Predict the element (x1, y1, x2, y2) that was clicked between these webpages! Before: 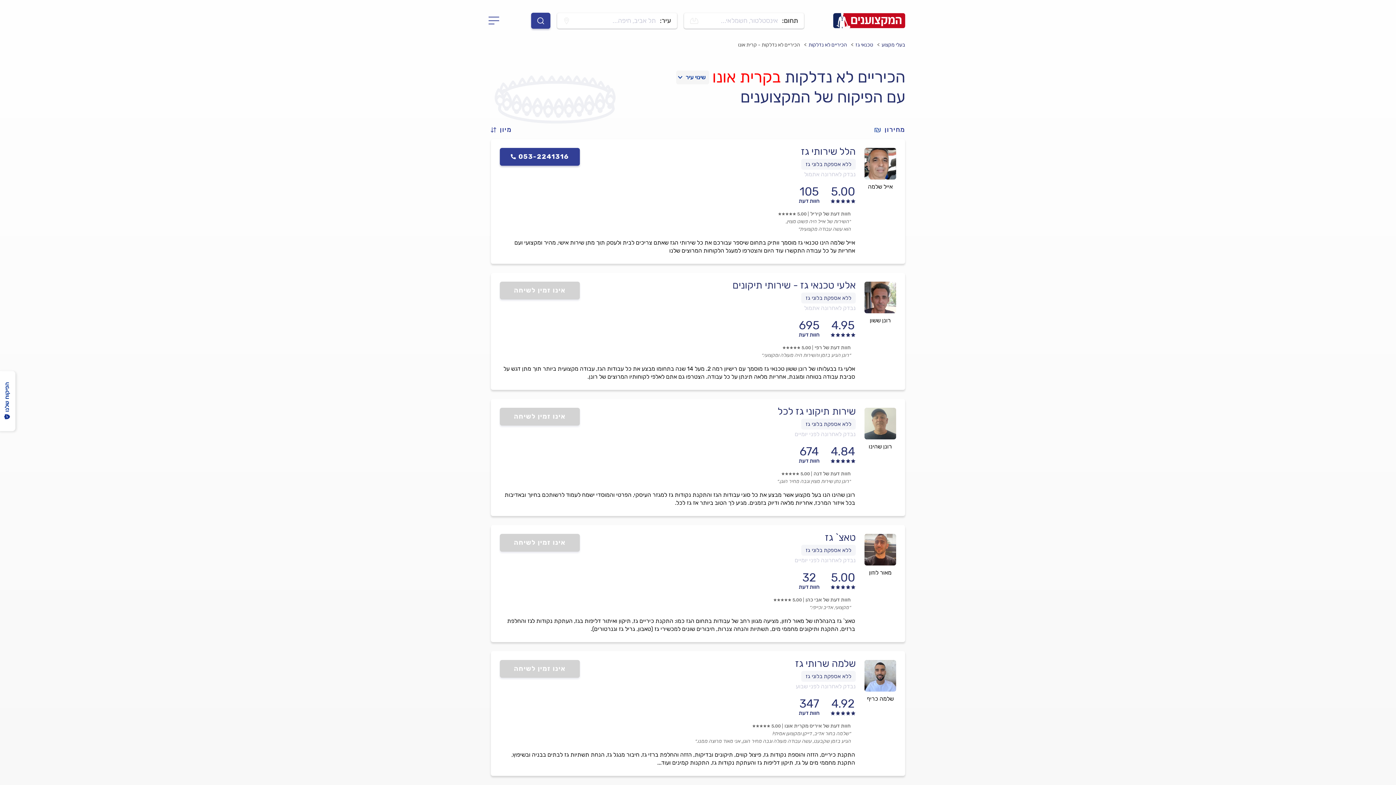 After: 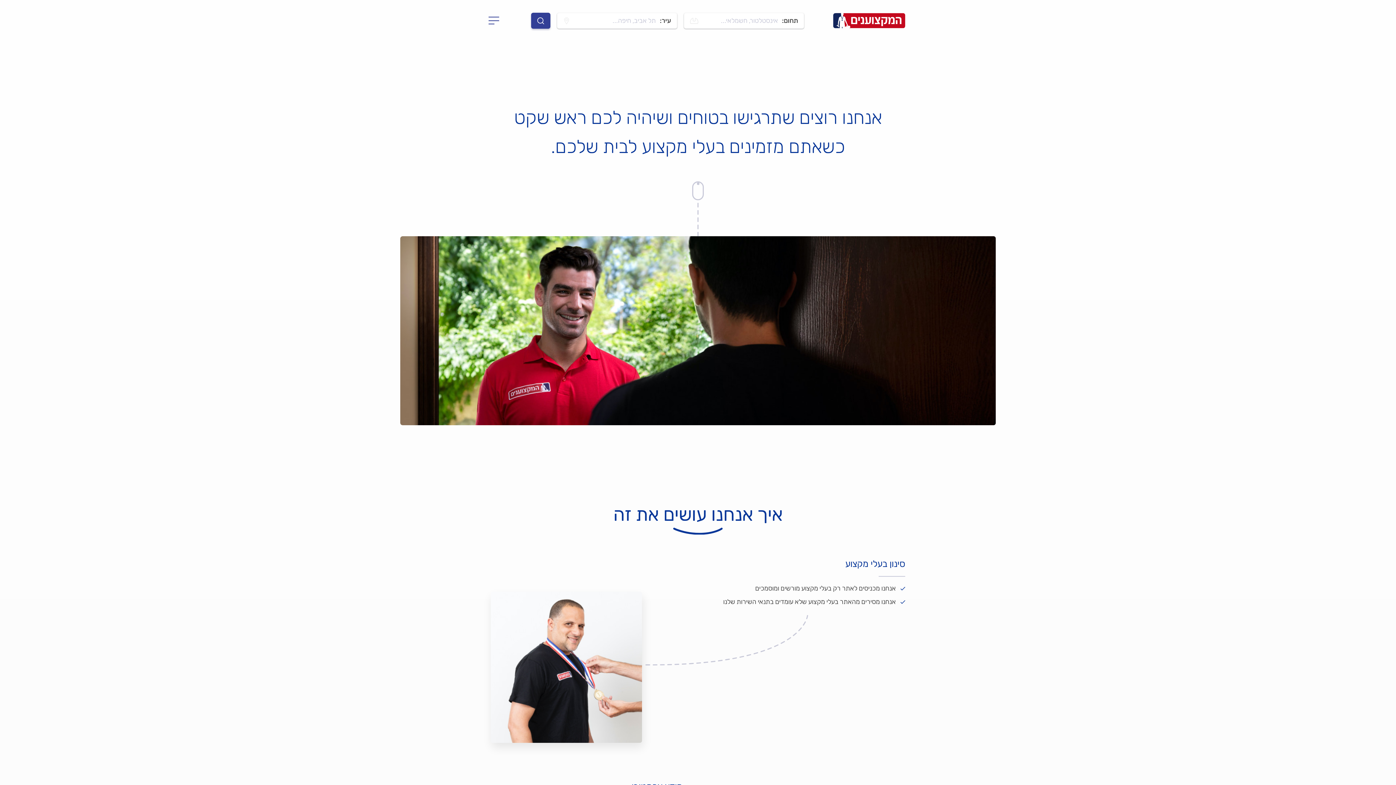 Action: bbox: (-1, 371, 15, 431) label: הפיקוח שלנו 